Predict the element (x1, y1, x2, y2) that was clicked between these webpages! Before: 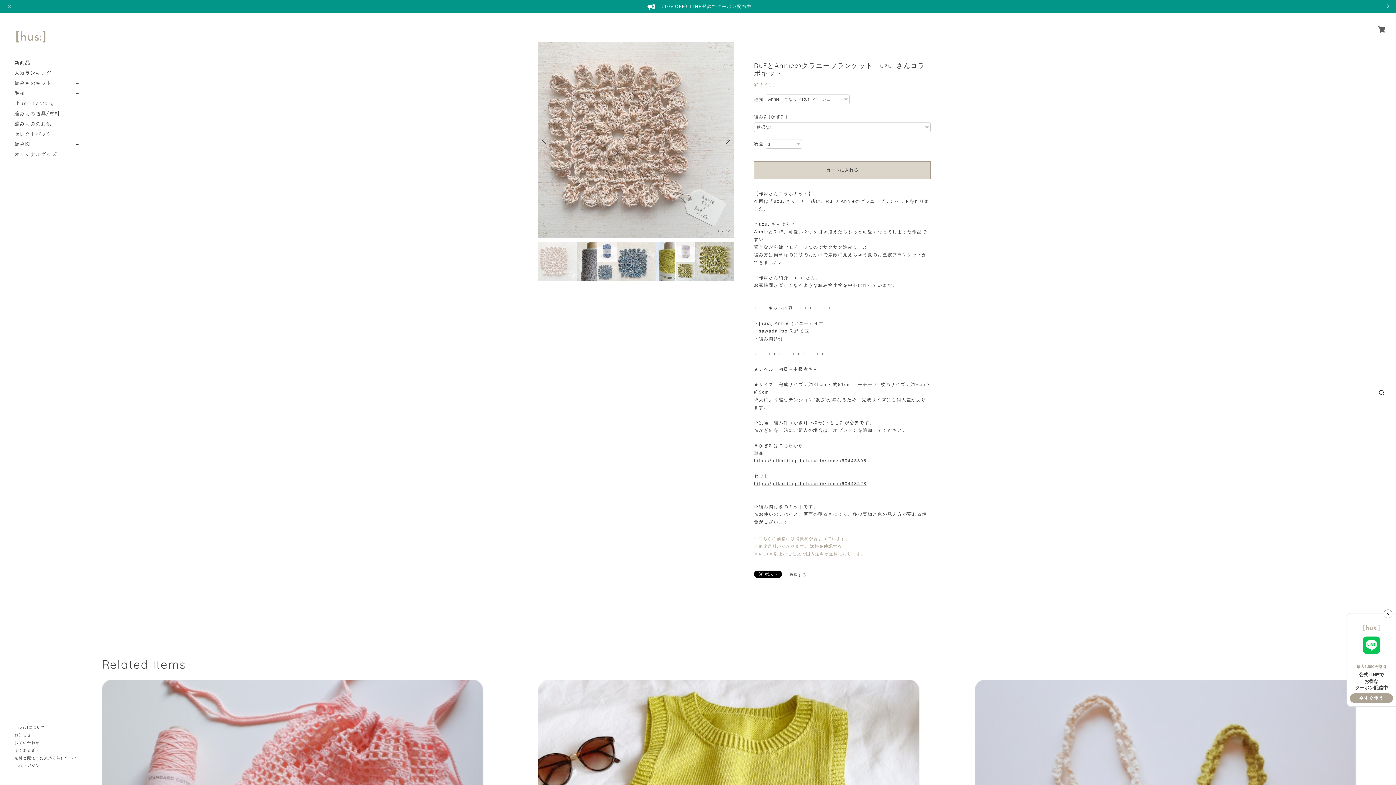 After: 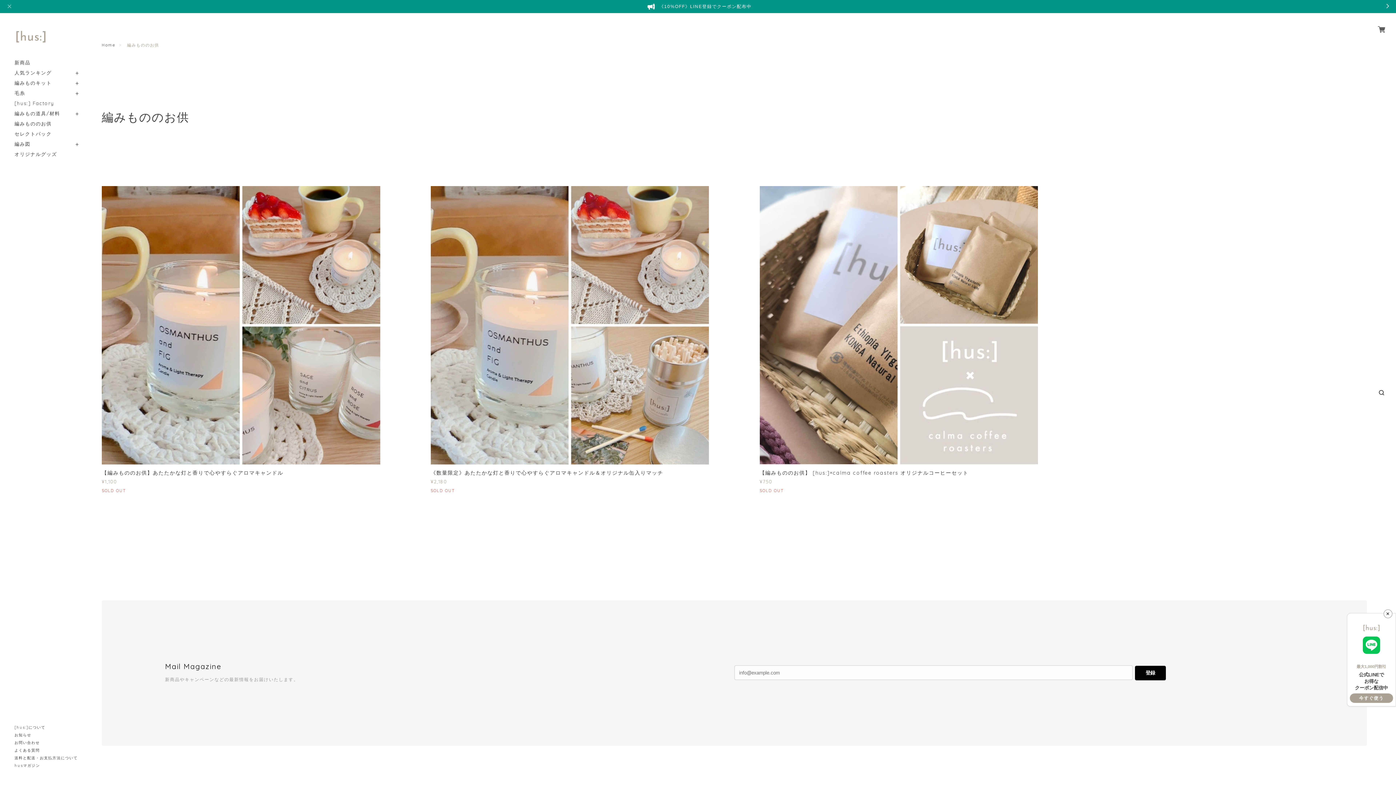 Action: label: 編みもののお供 bbox: (14, 121, 51, 126)